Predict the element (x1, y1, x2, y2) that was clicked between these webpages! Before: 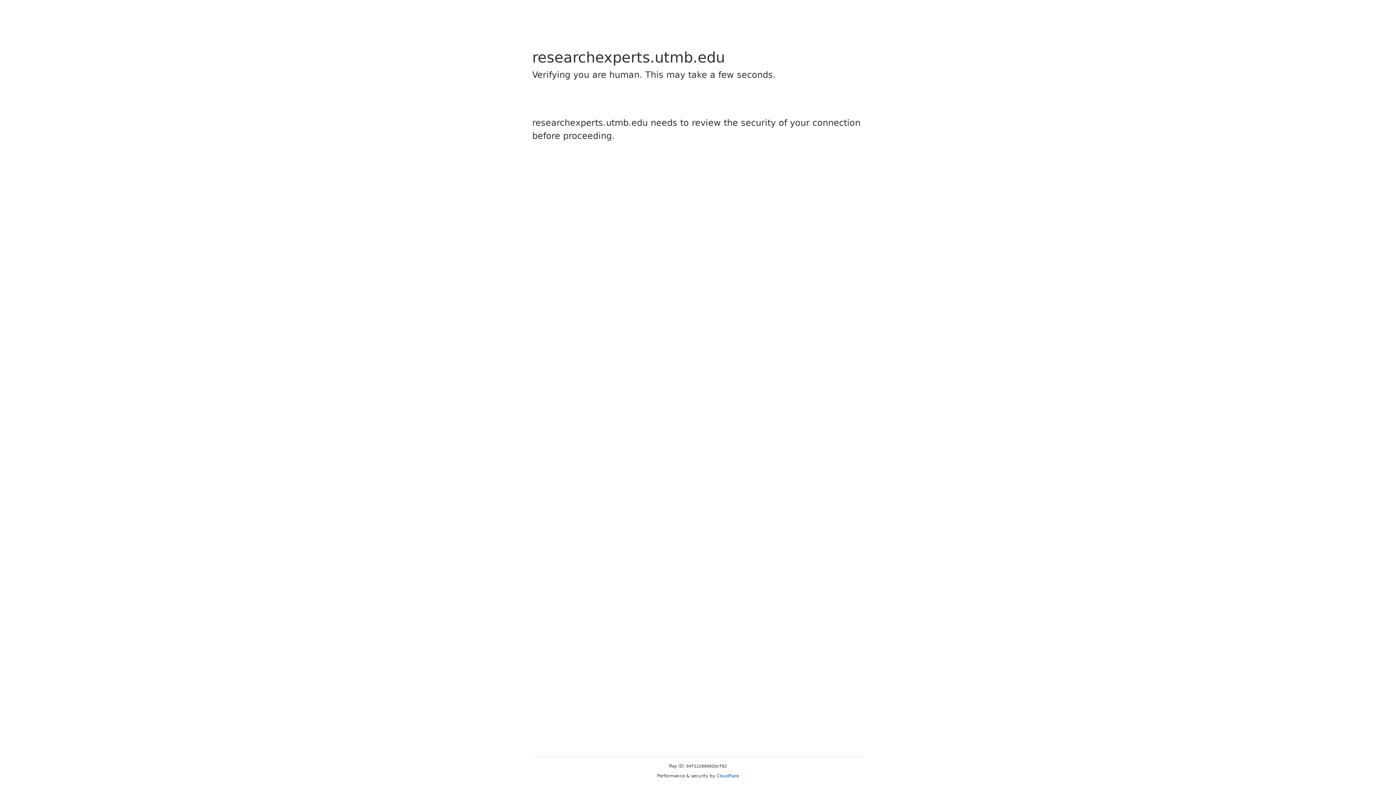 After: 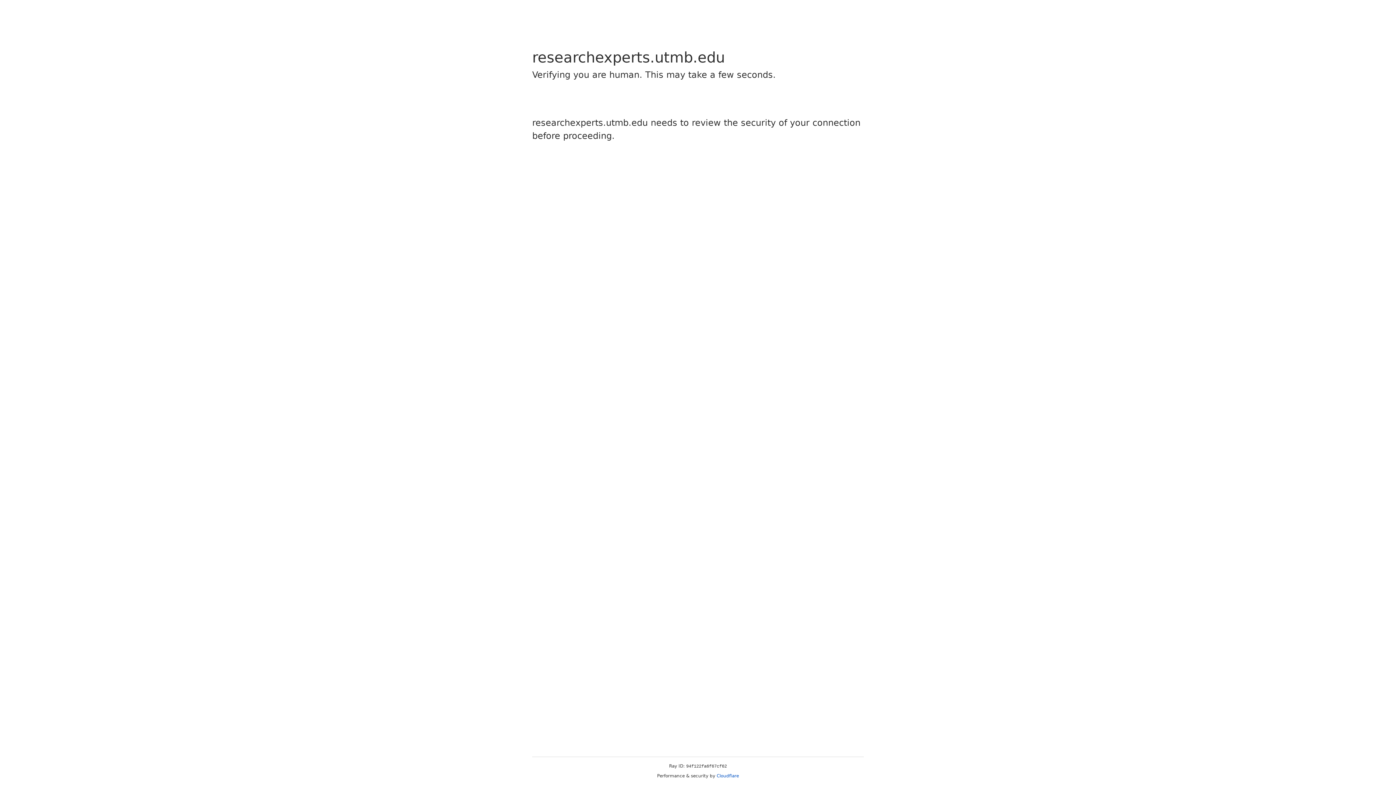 Action: label: Cloudflare bbox: (716, 773, 739, 778)